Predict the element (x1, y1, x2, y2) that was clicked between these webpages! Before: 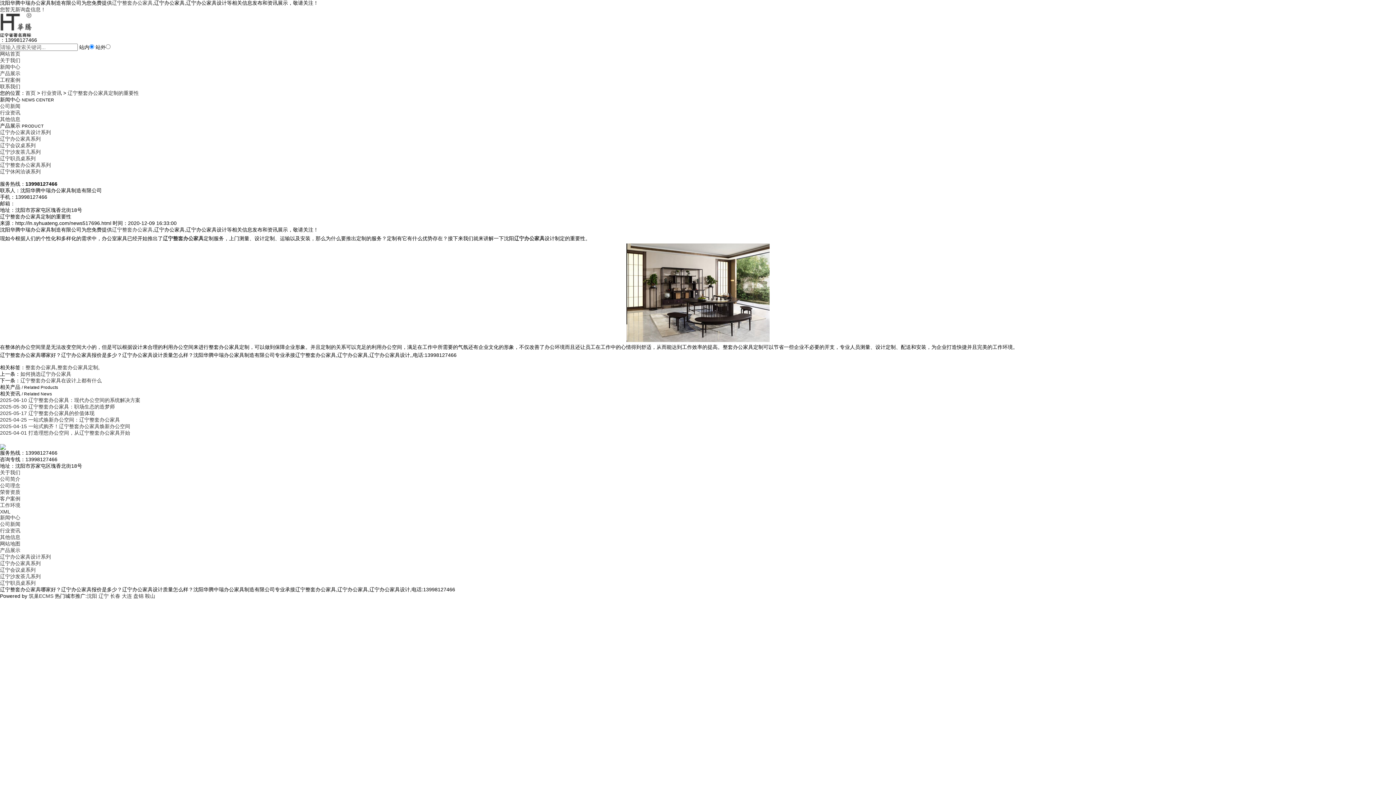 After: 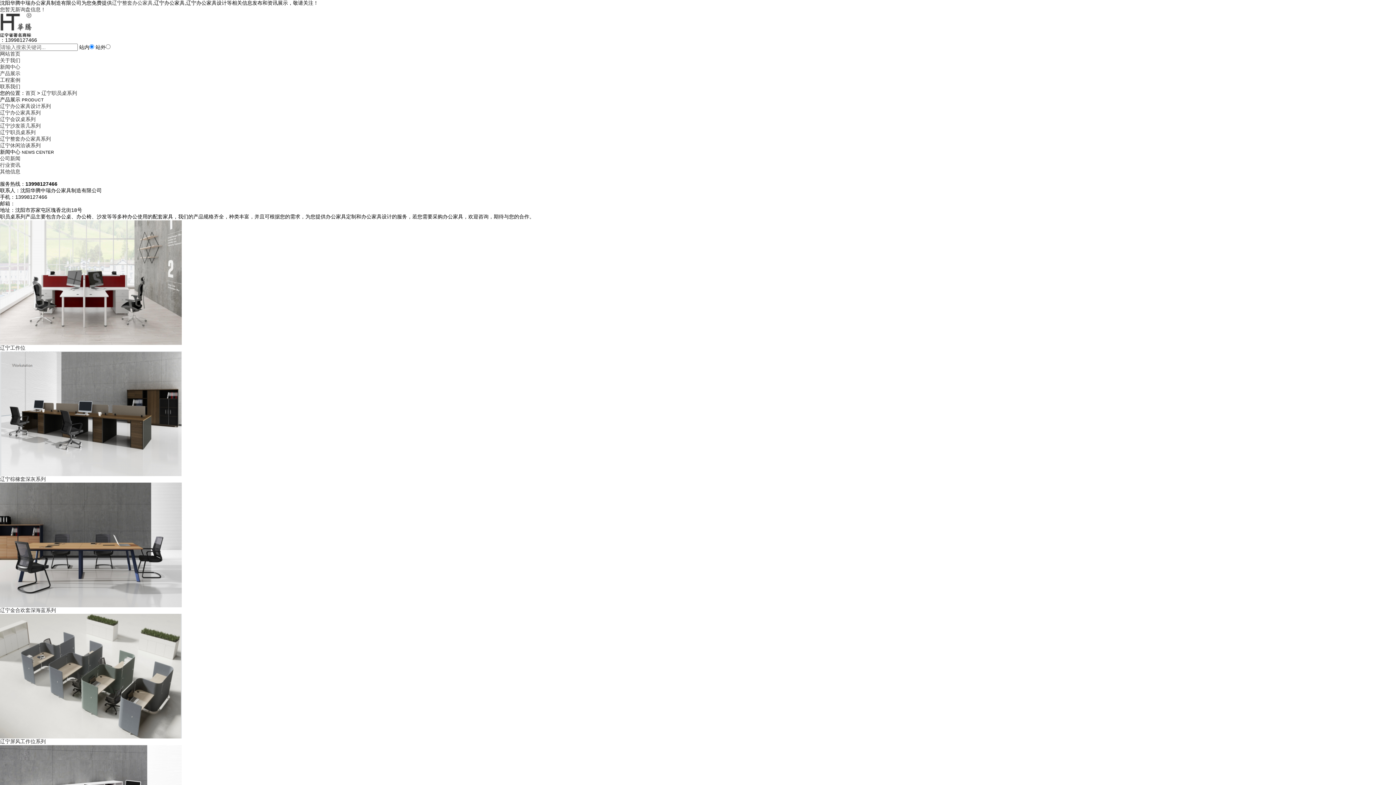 Action: bbox: (0, 155, 35, 161) label: 辽宁职员桌系列